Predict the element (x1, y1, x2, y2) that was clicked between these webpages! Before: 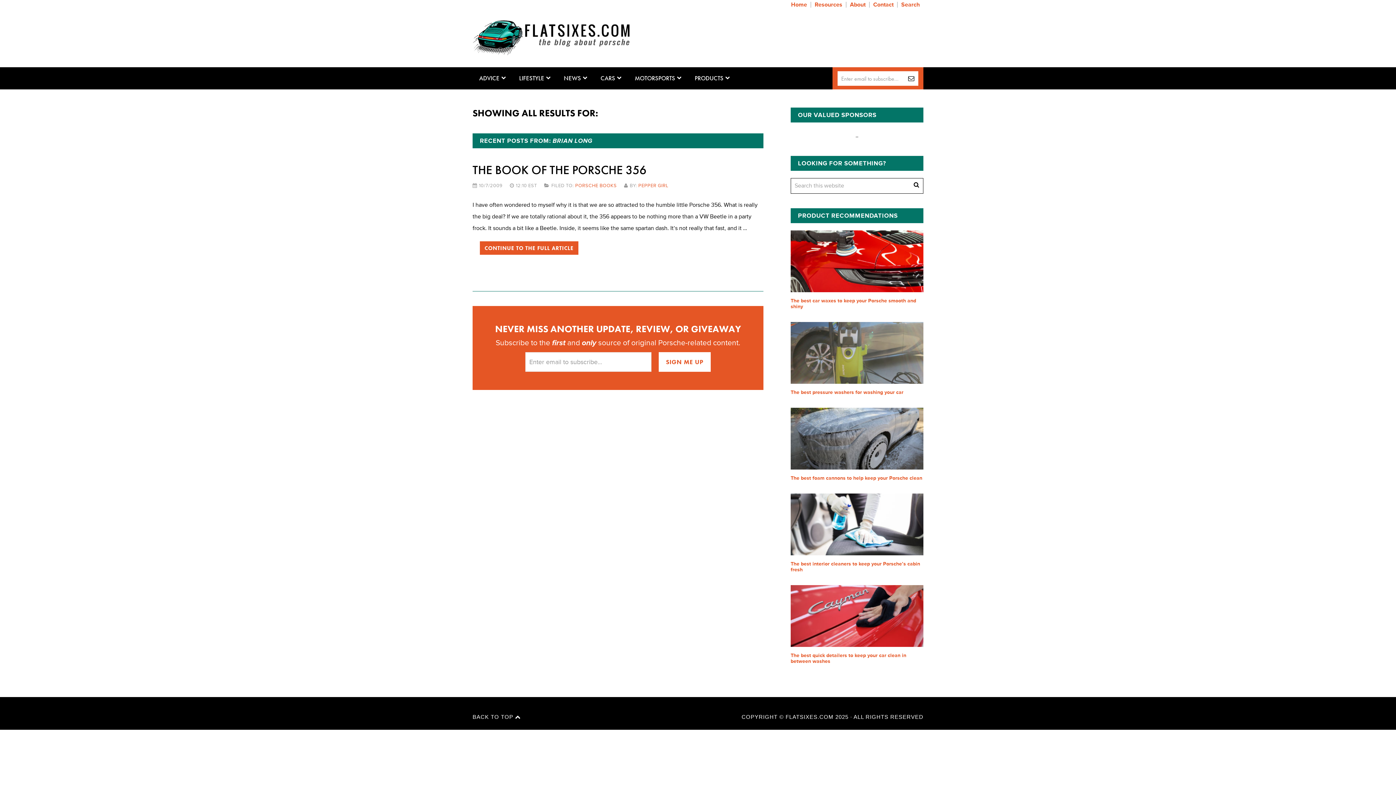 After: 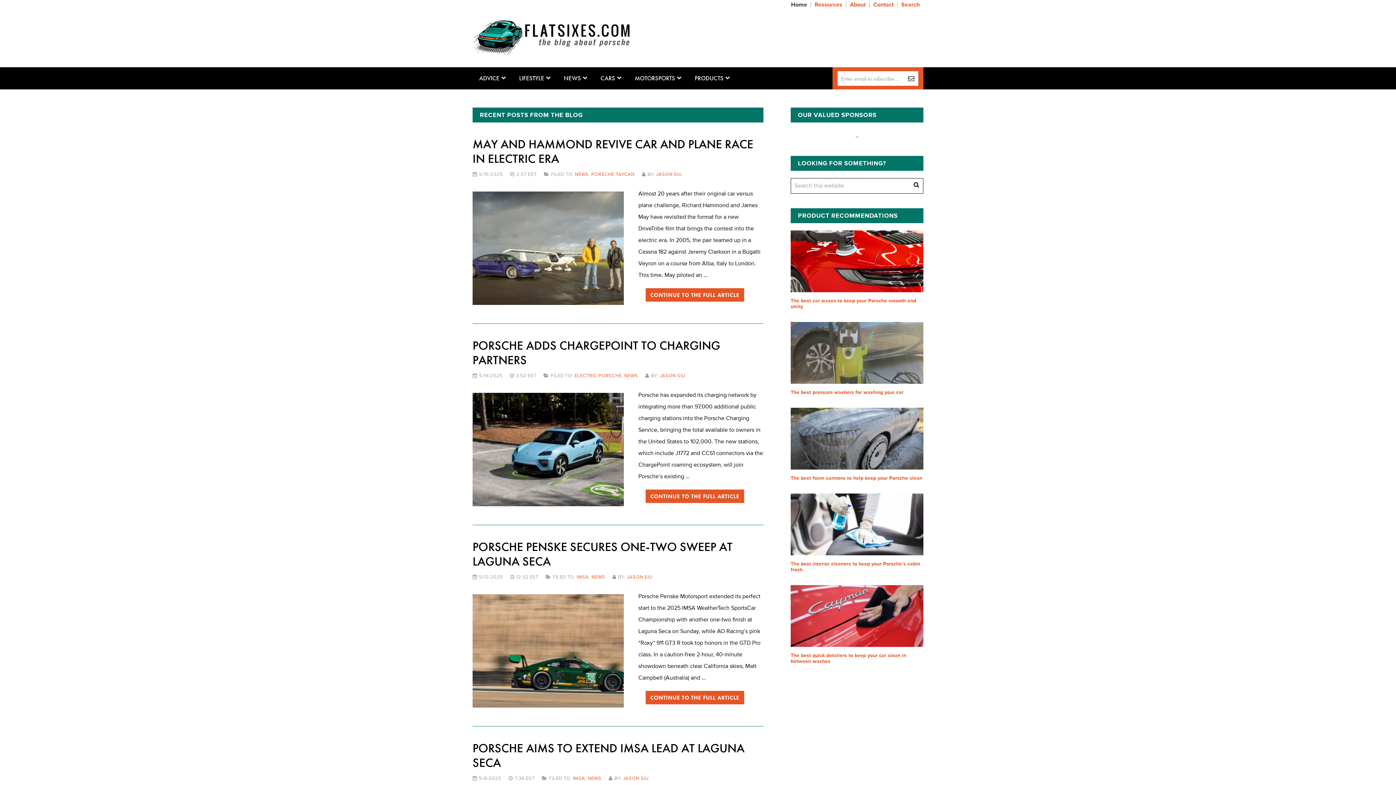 Action: bbox: (789, 1, 811, 7) label: Home